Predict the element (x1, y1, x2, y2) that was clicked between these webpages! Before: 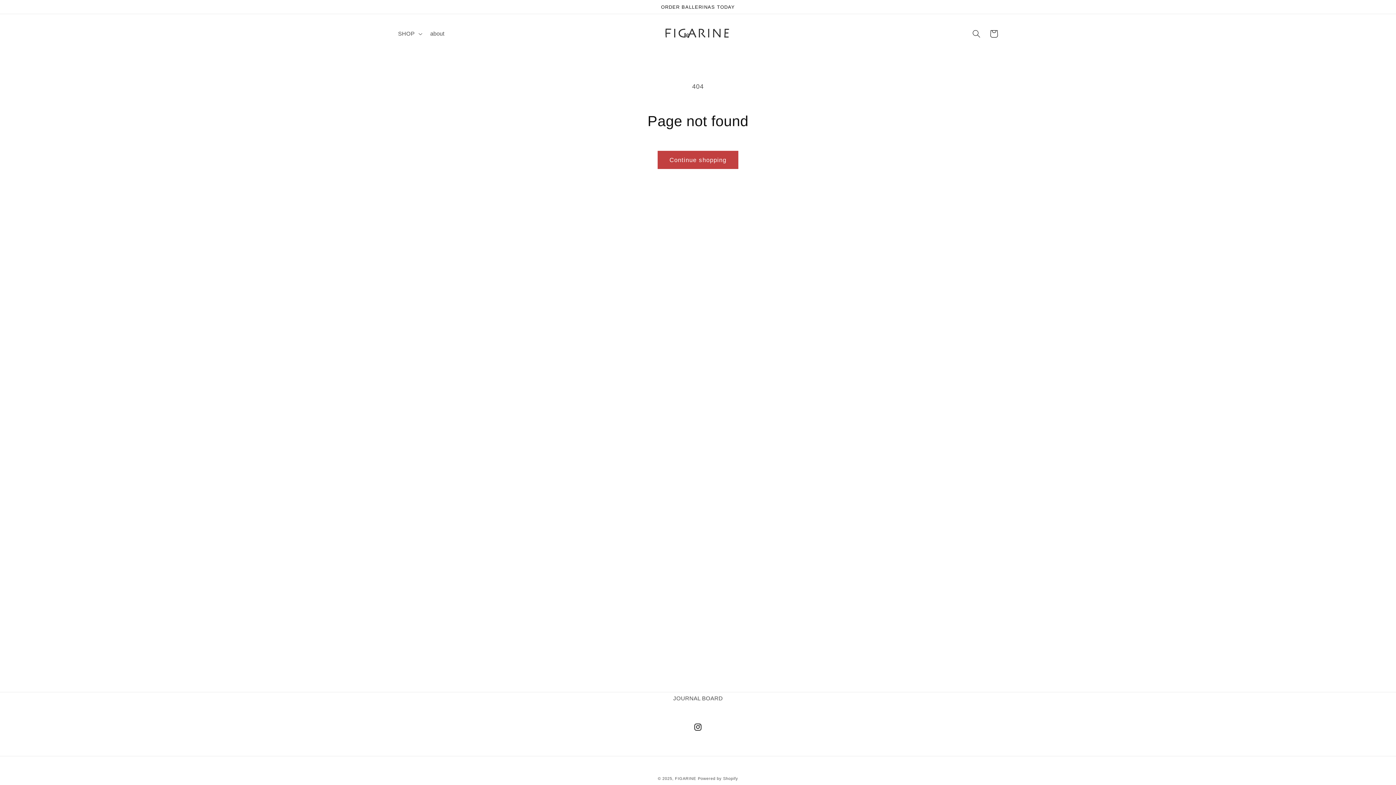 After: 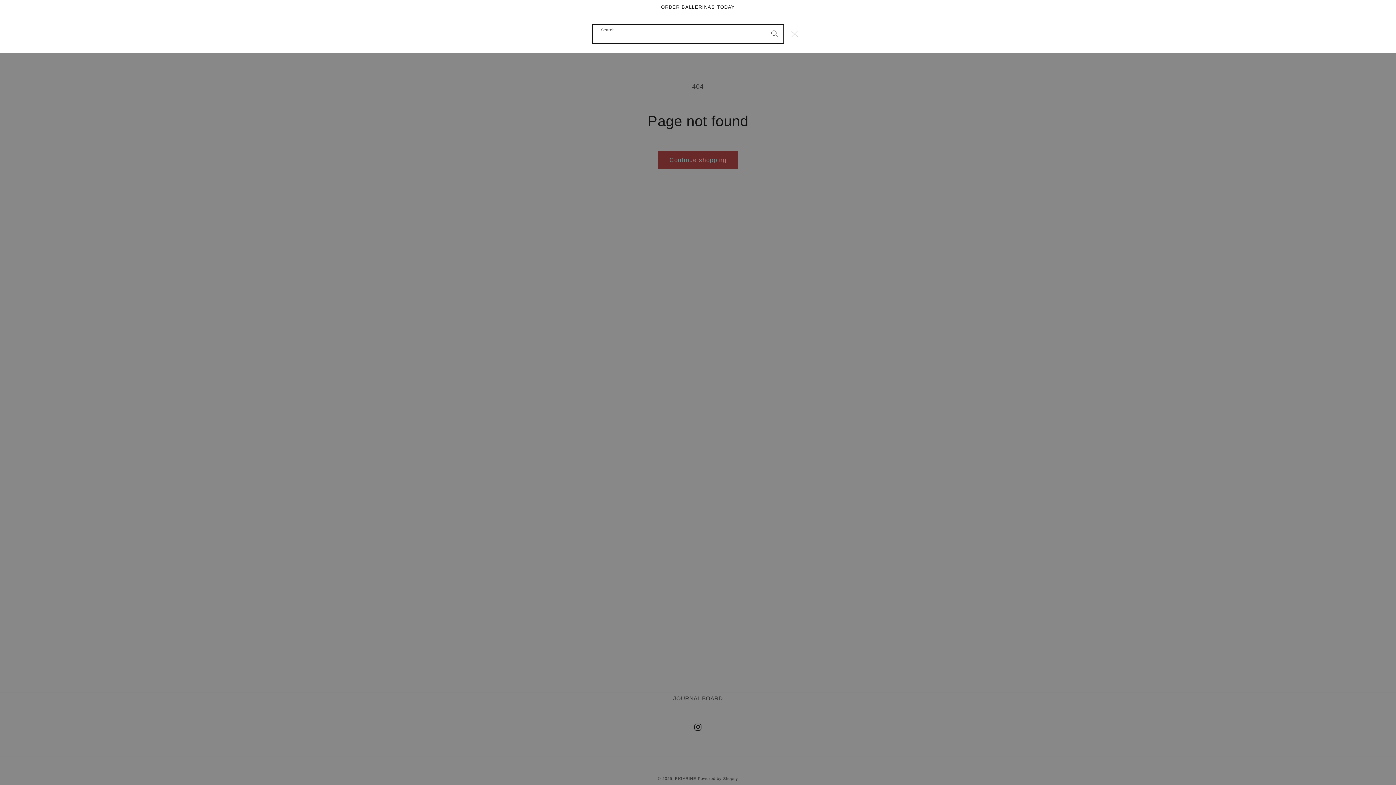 Action: label: Search bbox: (967, 24, 985, 42)